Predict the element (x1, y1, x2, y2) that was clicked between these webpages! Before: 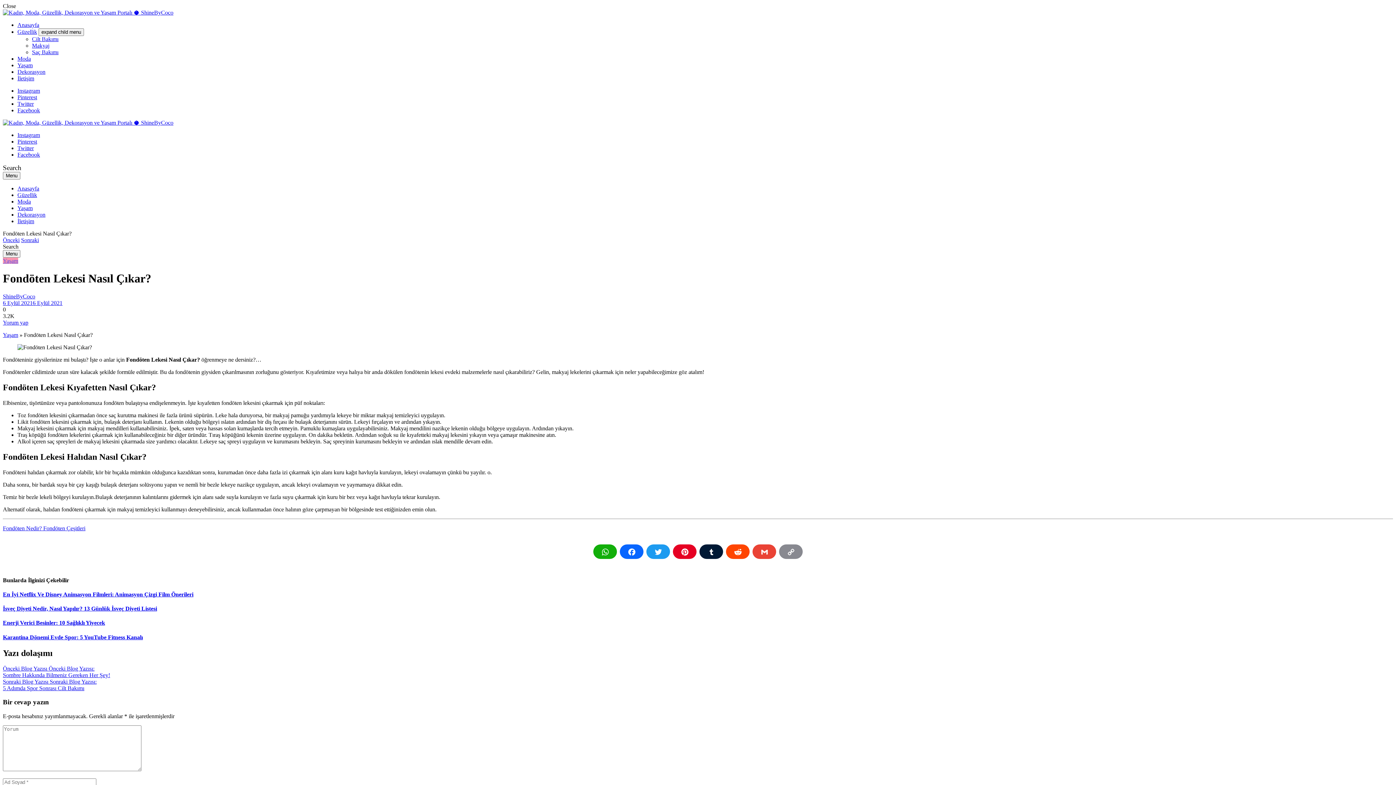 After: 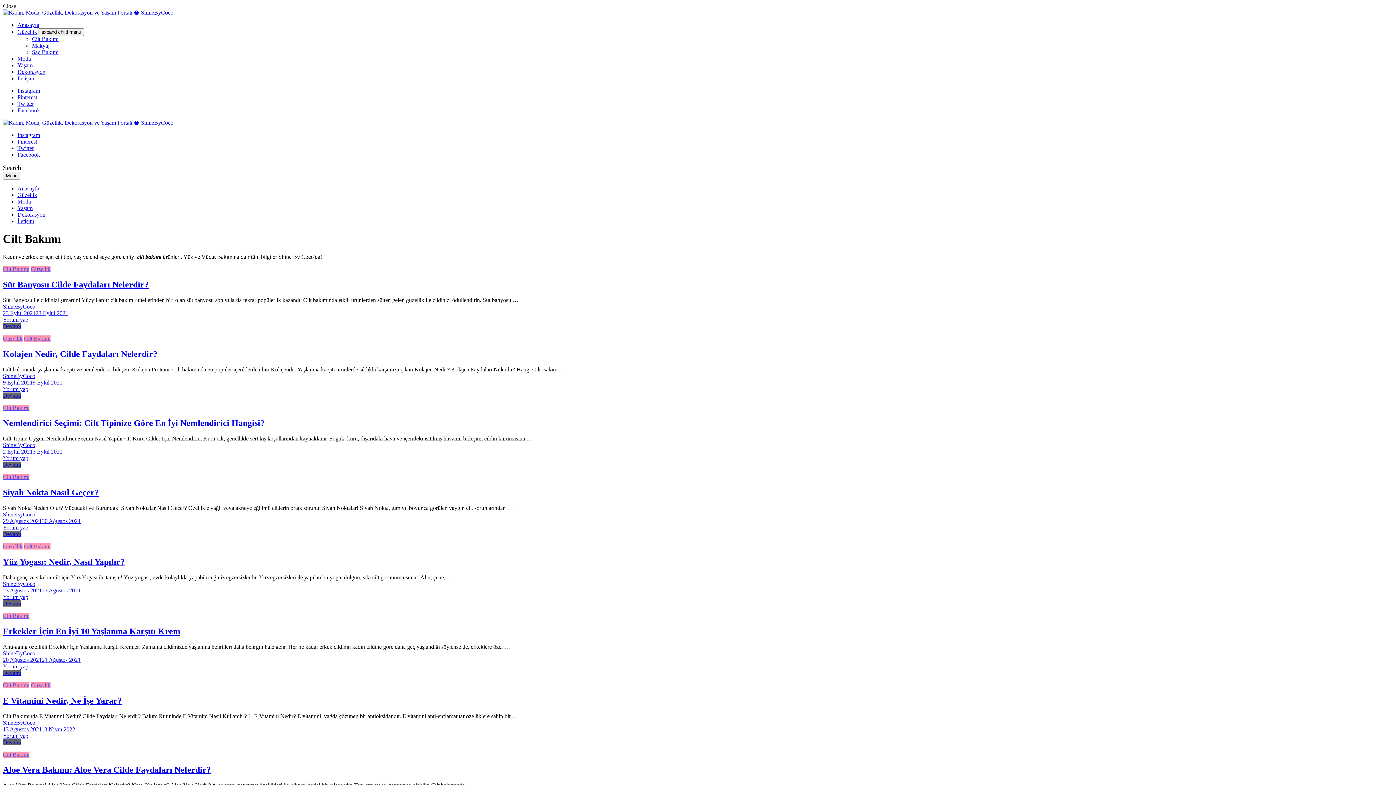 Action: bbox: (32, 36, 58, 42) label: Cilt Bakımı